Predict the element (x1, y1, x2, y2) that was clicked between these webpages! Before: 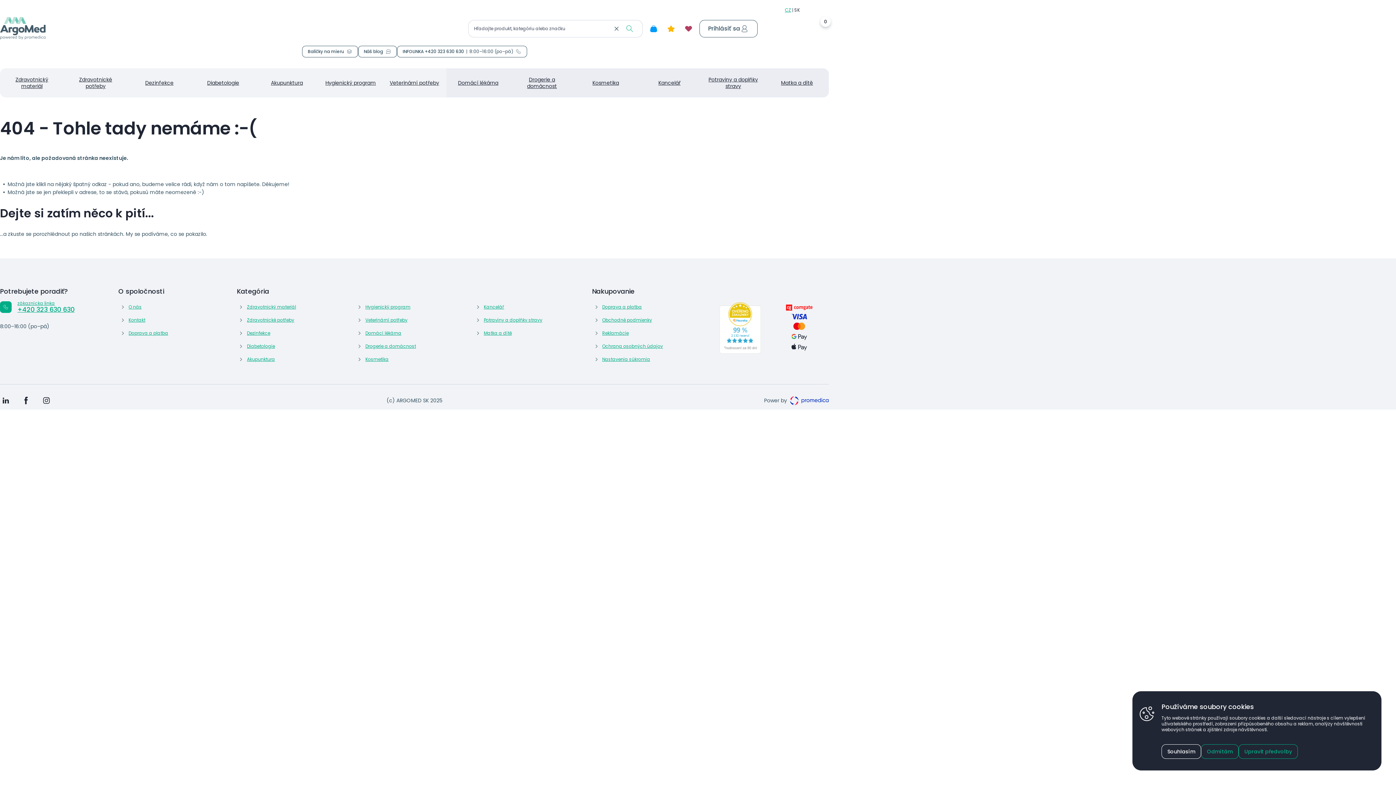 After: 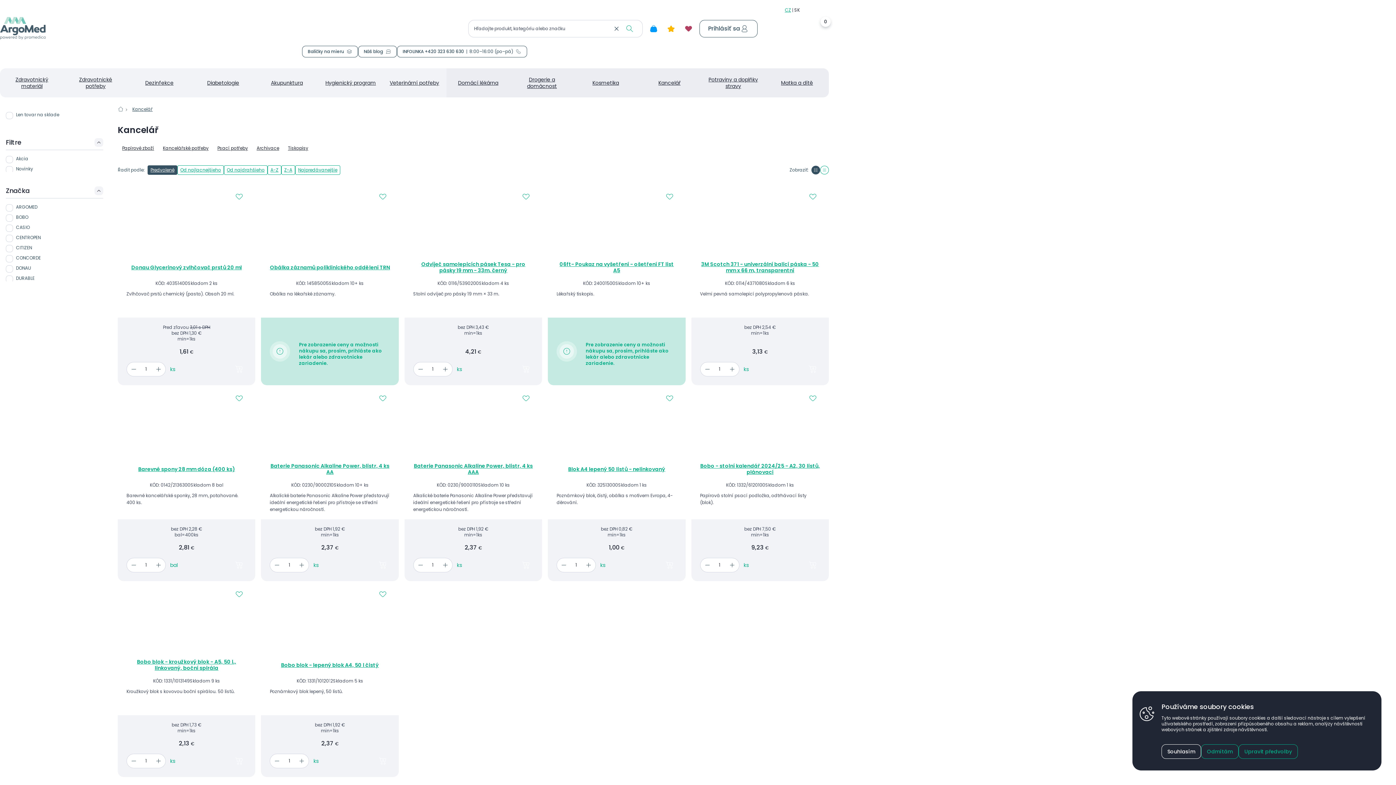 Action: bbox: (473, 303, 592, 311) label: Kancelář